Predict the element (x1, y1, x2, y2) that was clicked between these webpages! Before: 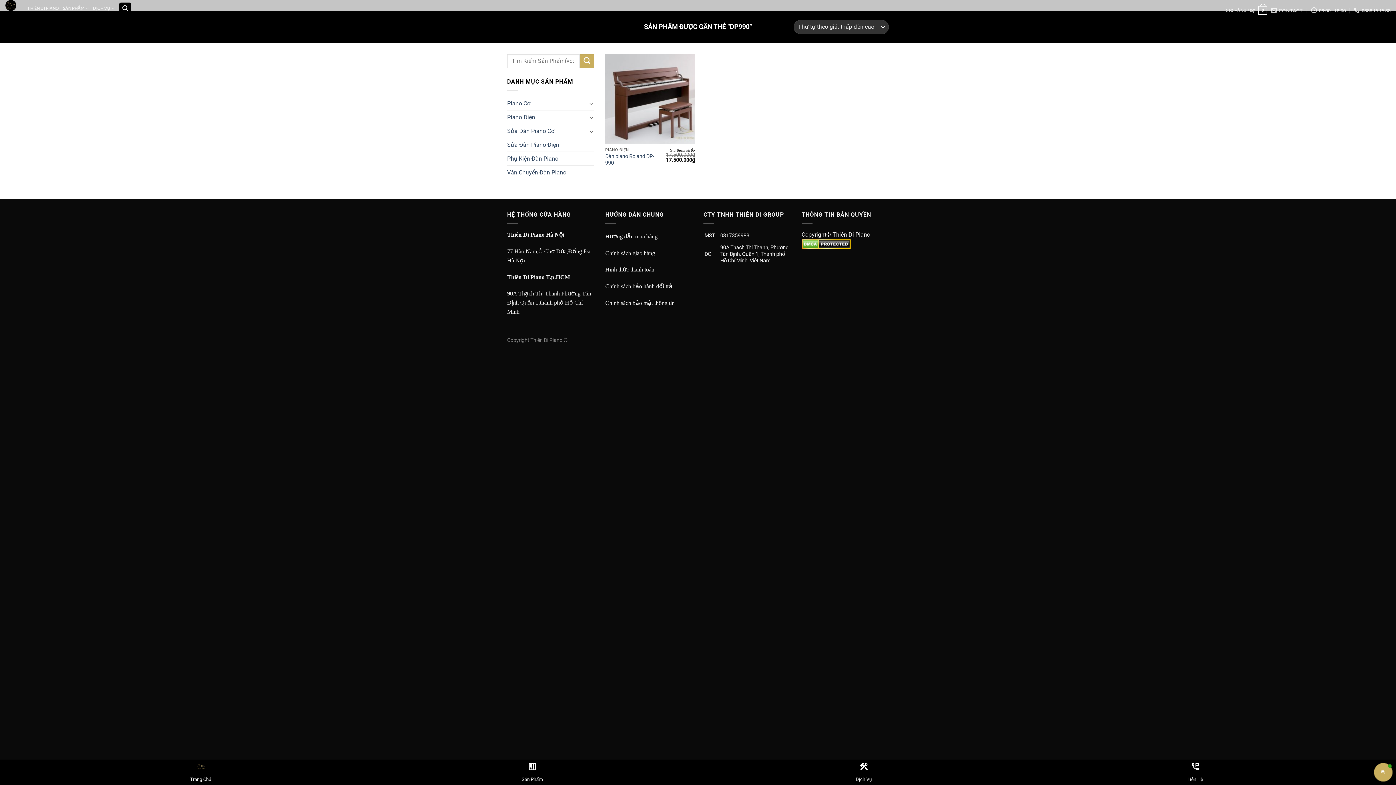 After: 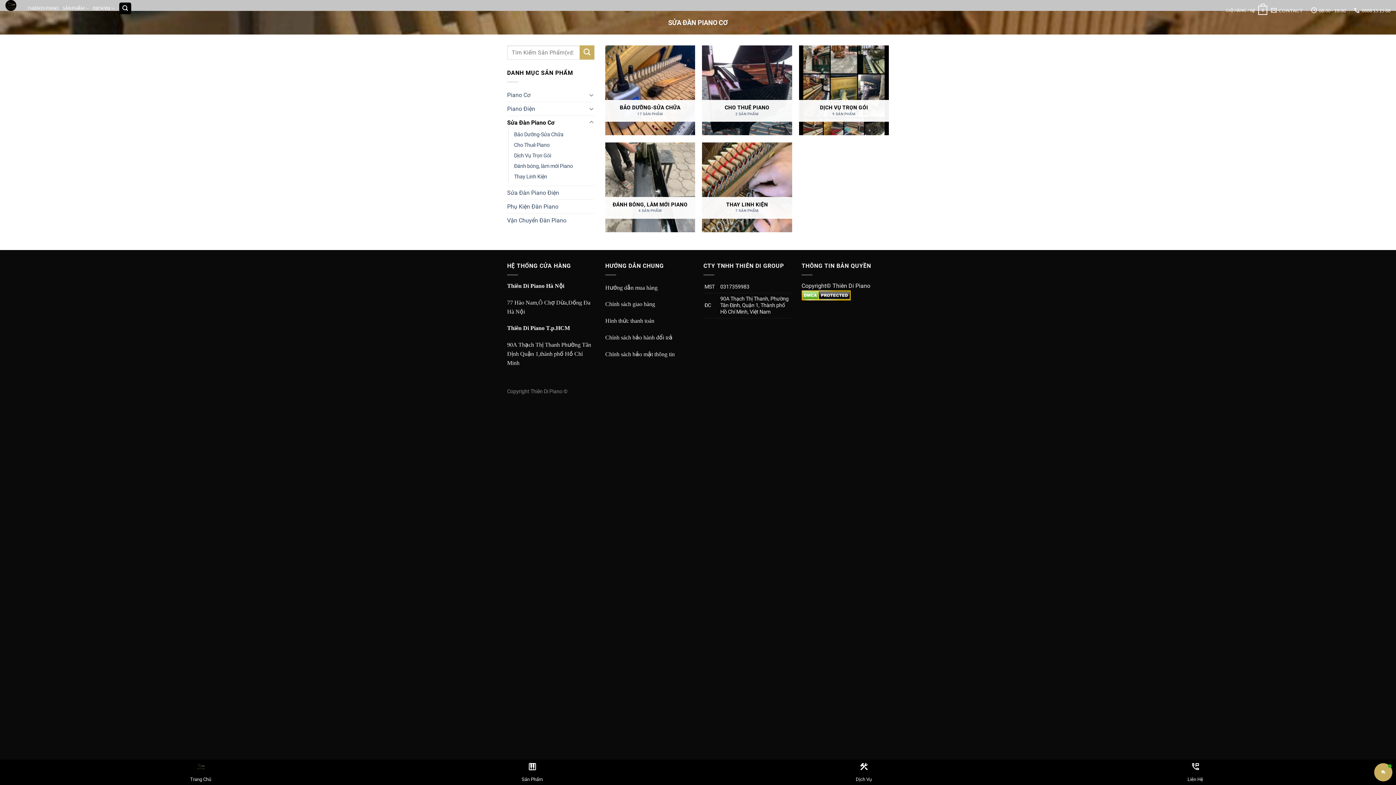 Action: label: Dịch Vụ bbox: (698, 761, 1029, 783)